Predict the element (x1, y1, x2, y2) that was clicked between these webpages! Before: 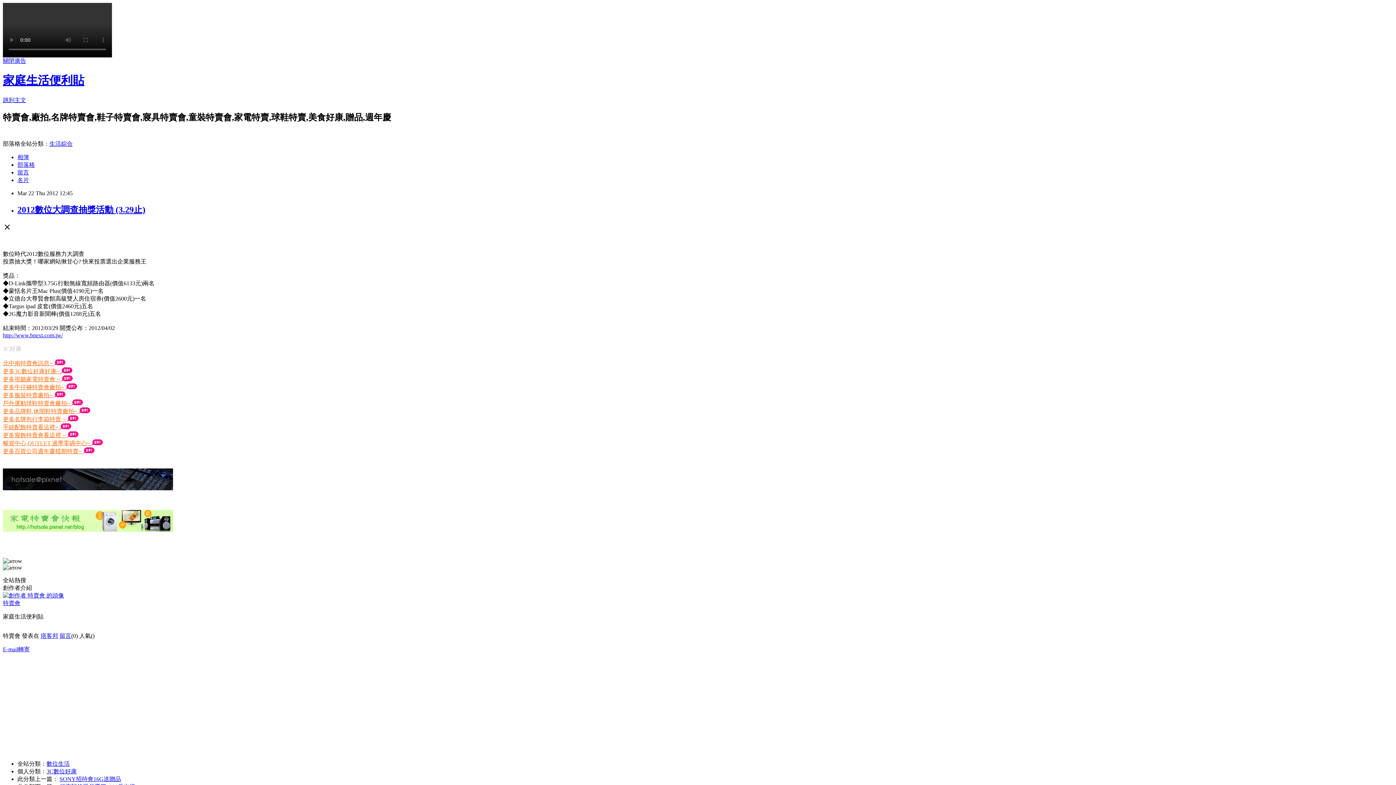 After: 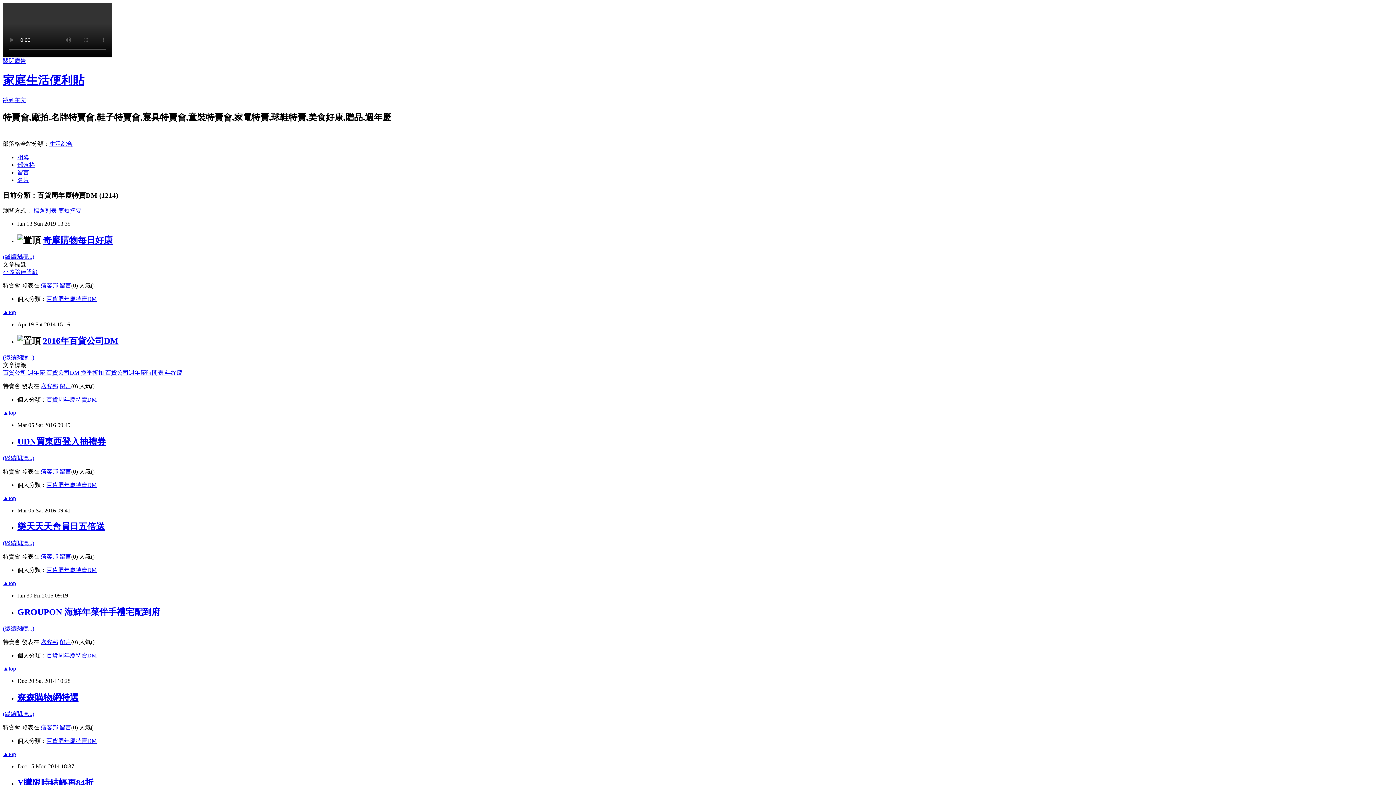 Action: label: 更多百貨公司週年慶檔期特賣~  bbox: (2, 448, 83, 454)